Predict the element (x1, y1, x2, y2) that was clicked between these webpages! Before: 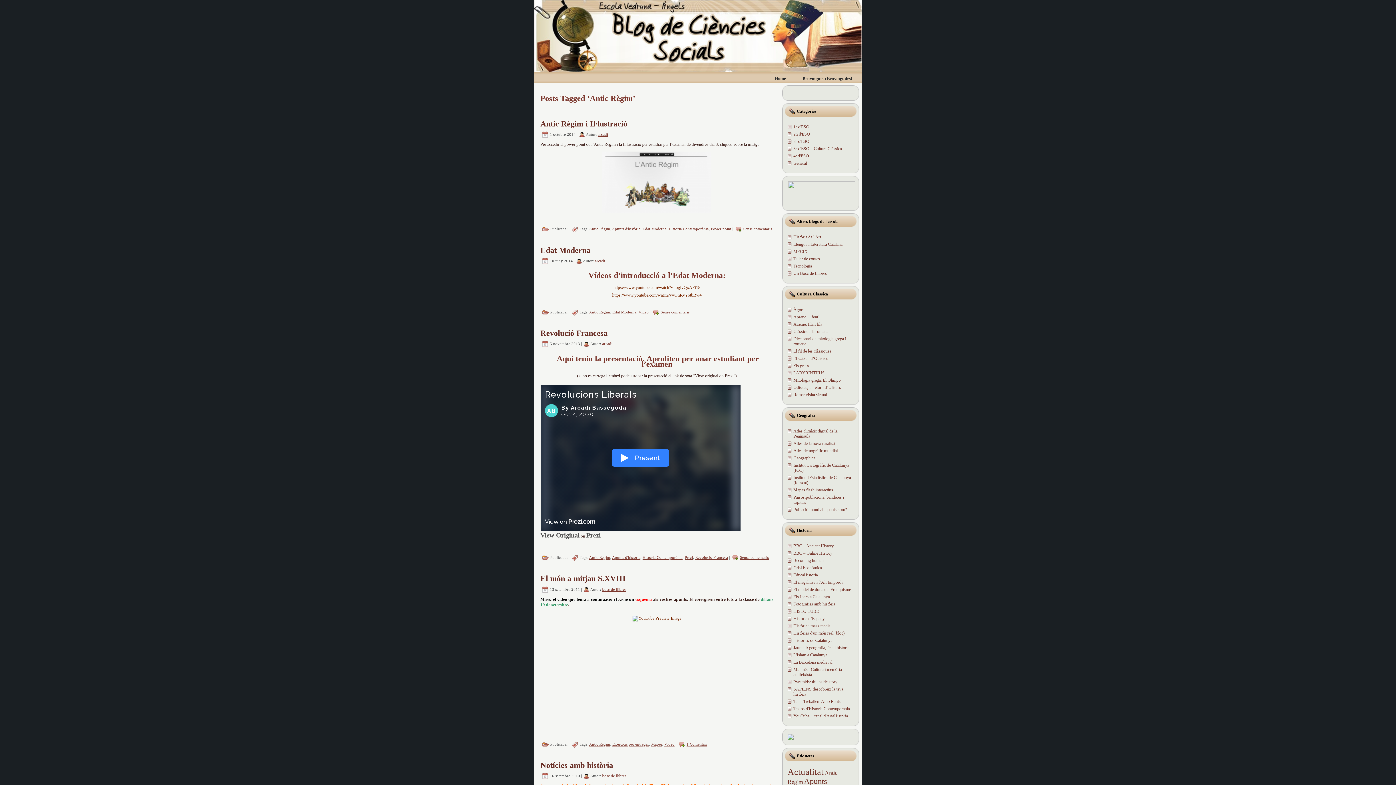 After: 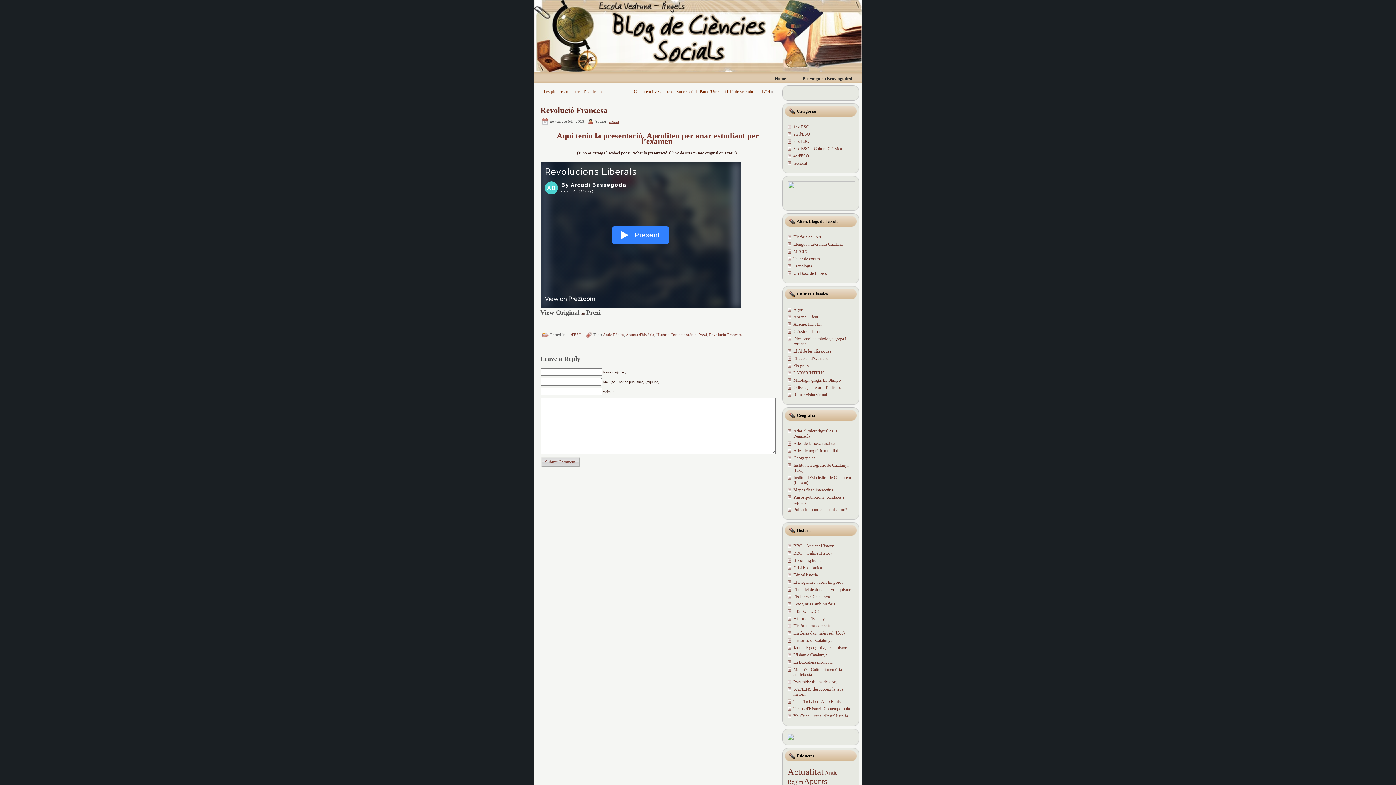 Action: label: Revolució Francesa bbox: (540, 328, 607, 337)